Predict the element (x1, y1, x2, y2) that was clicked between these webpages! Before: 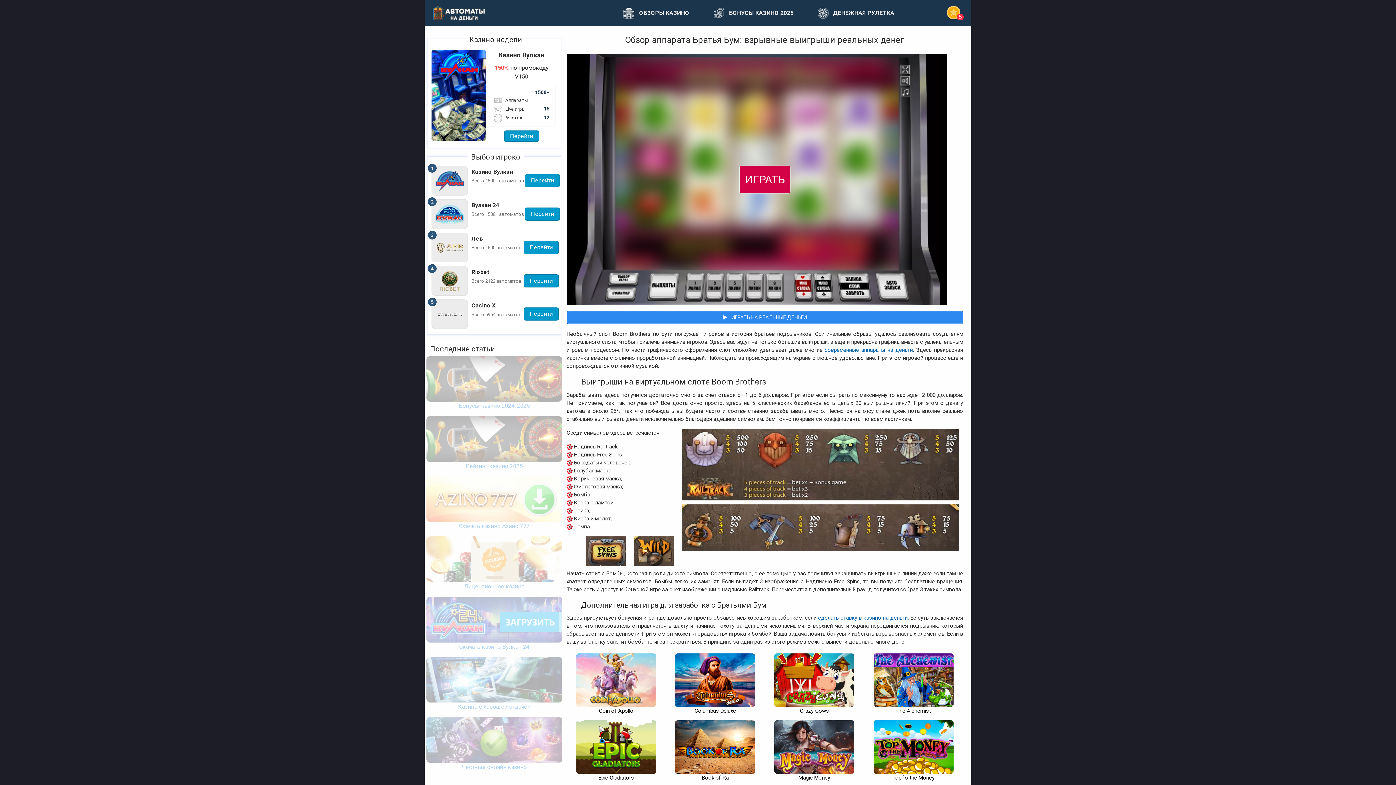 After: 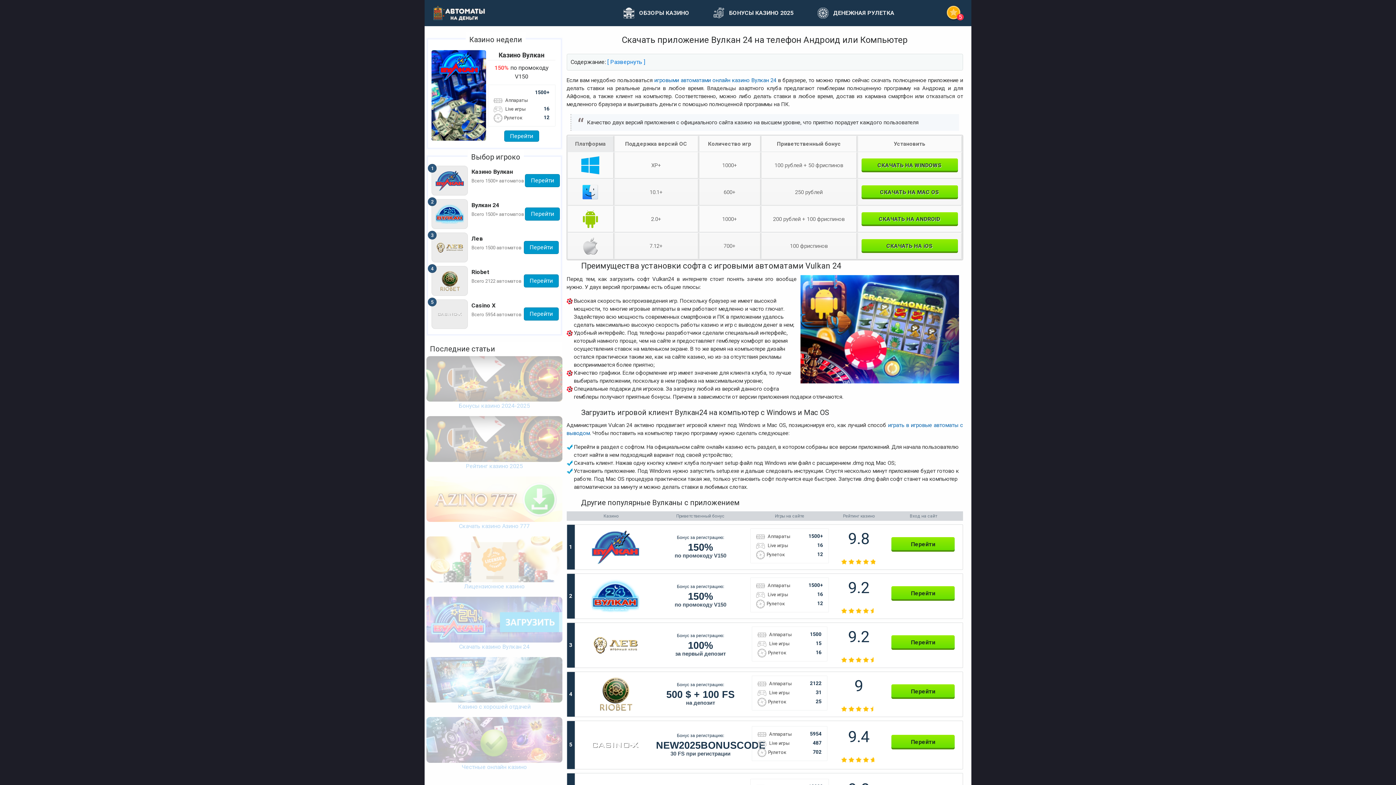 Action: label: Скачать казино Вулкан 24 bbox: (426, 597, 562, 651)